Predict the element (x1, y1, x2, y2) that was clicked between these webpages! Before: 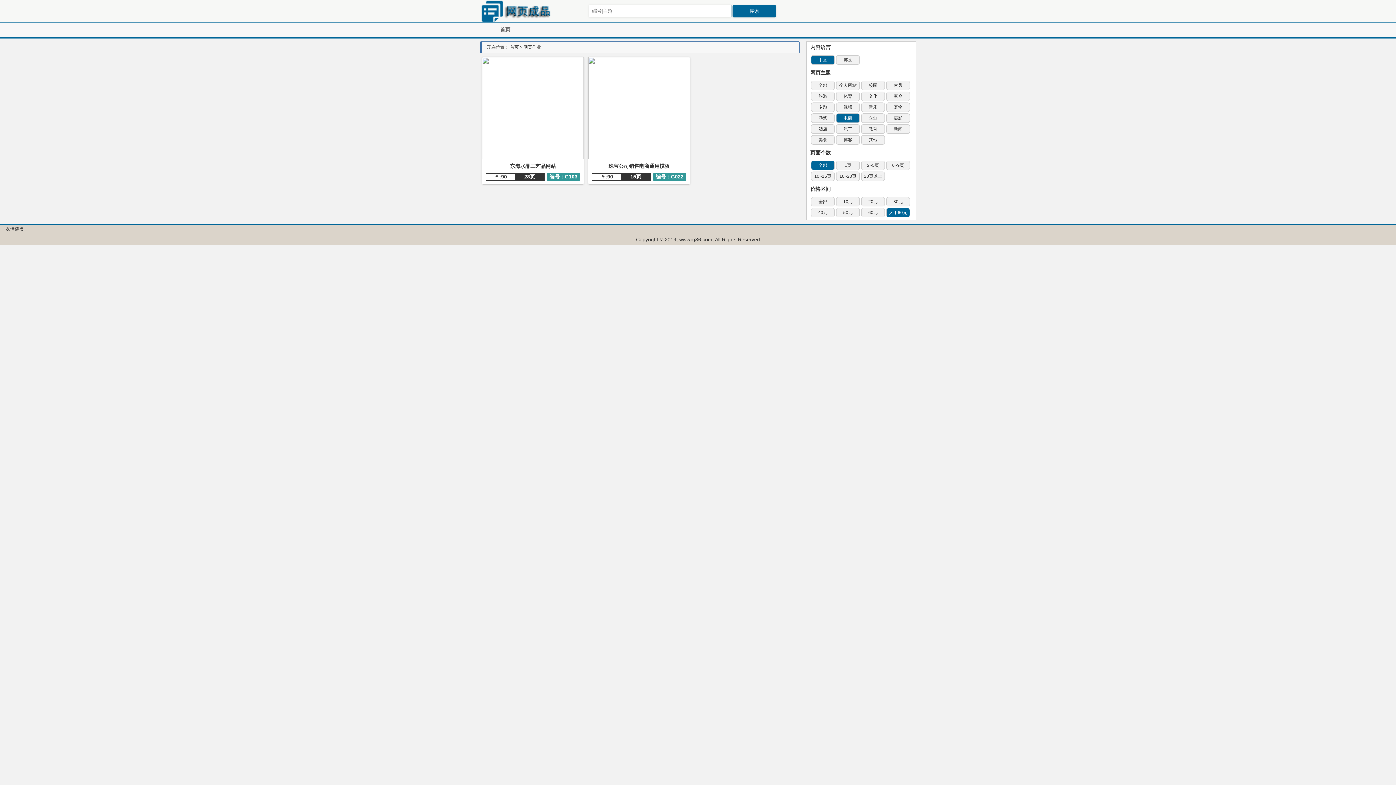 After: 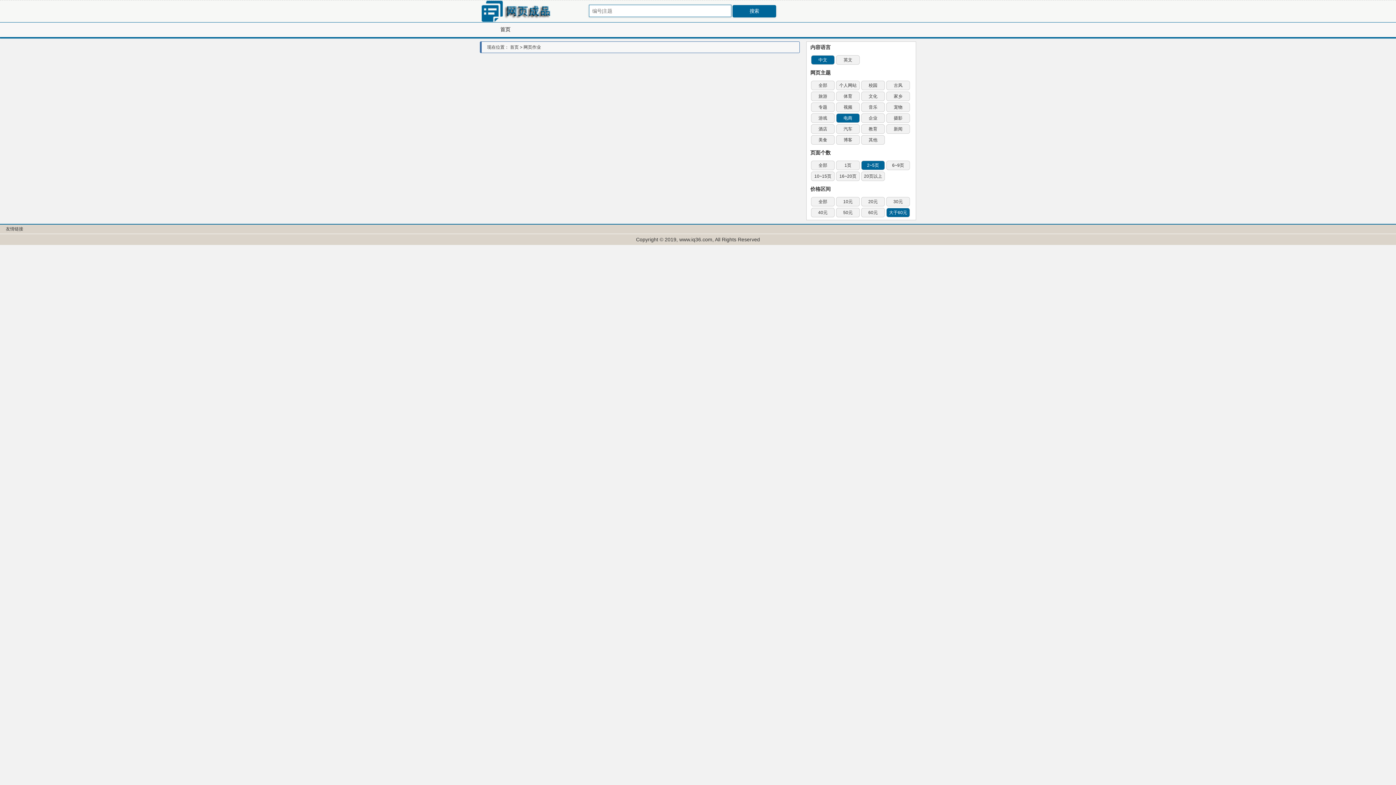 Action: bbox: (861, 161, 884, 169) label: 2~5页